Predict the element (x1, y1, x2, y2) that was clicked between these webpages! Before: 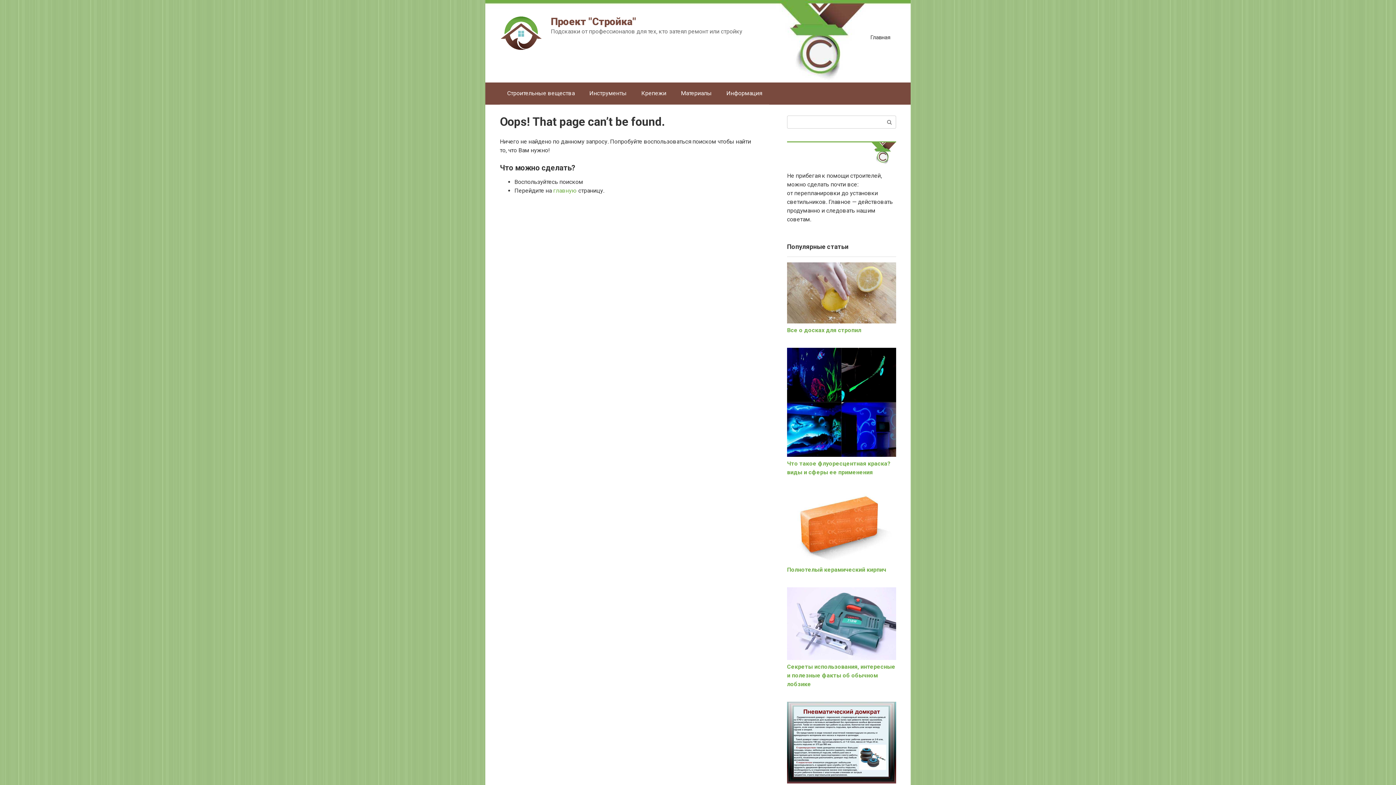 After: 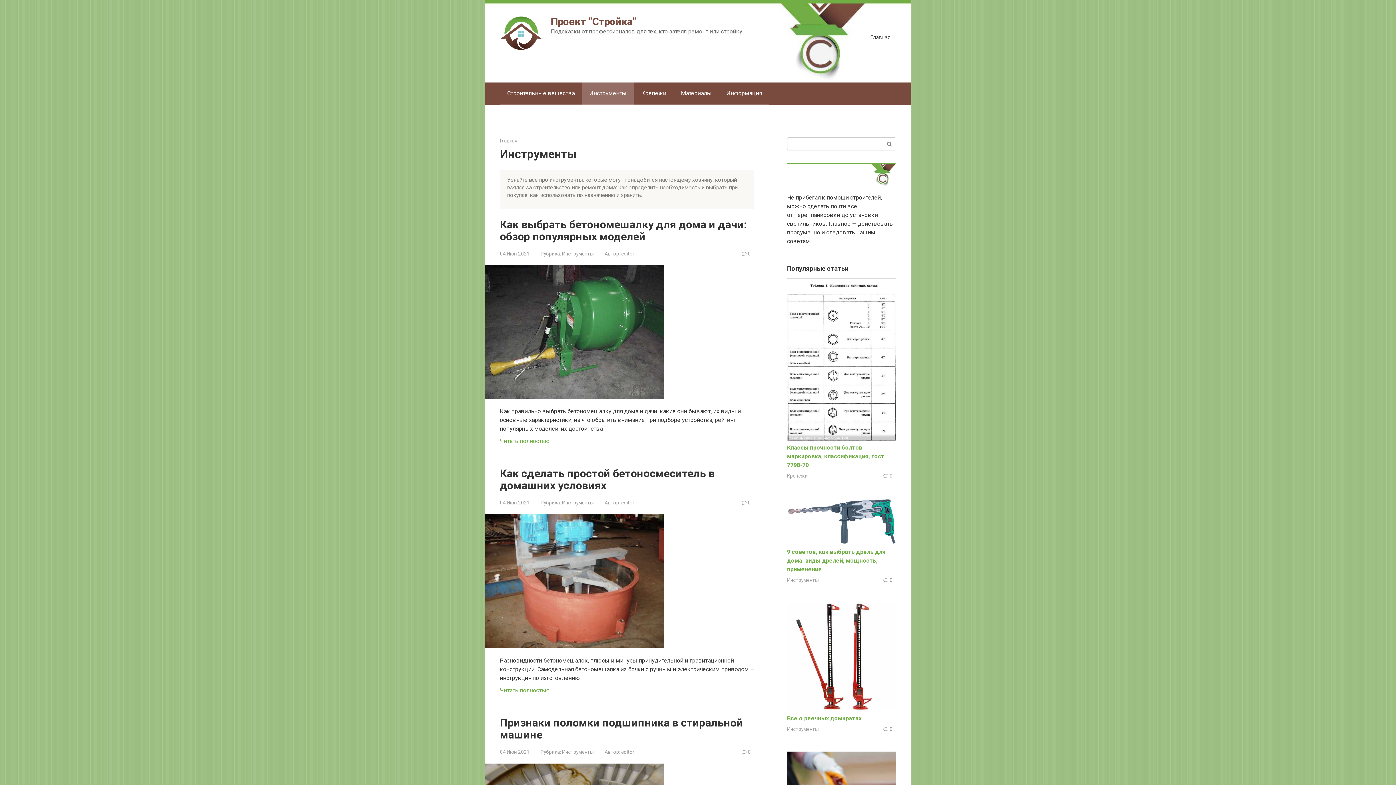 Action: bbox: (582, 82, 634, 104) label: Инструменты